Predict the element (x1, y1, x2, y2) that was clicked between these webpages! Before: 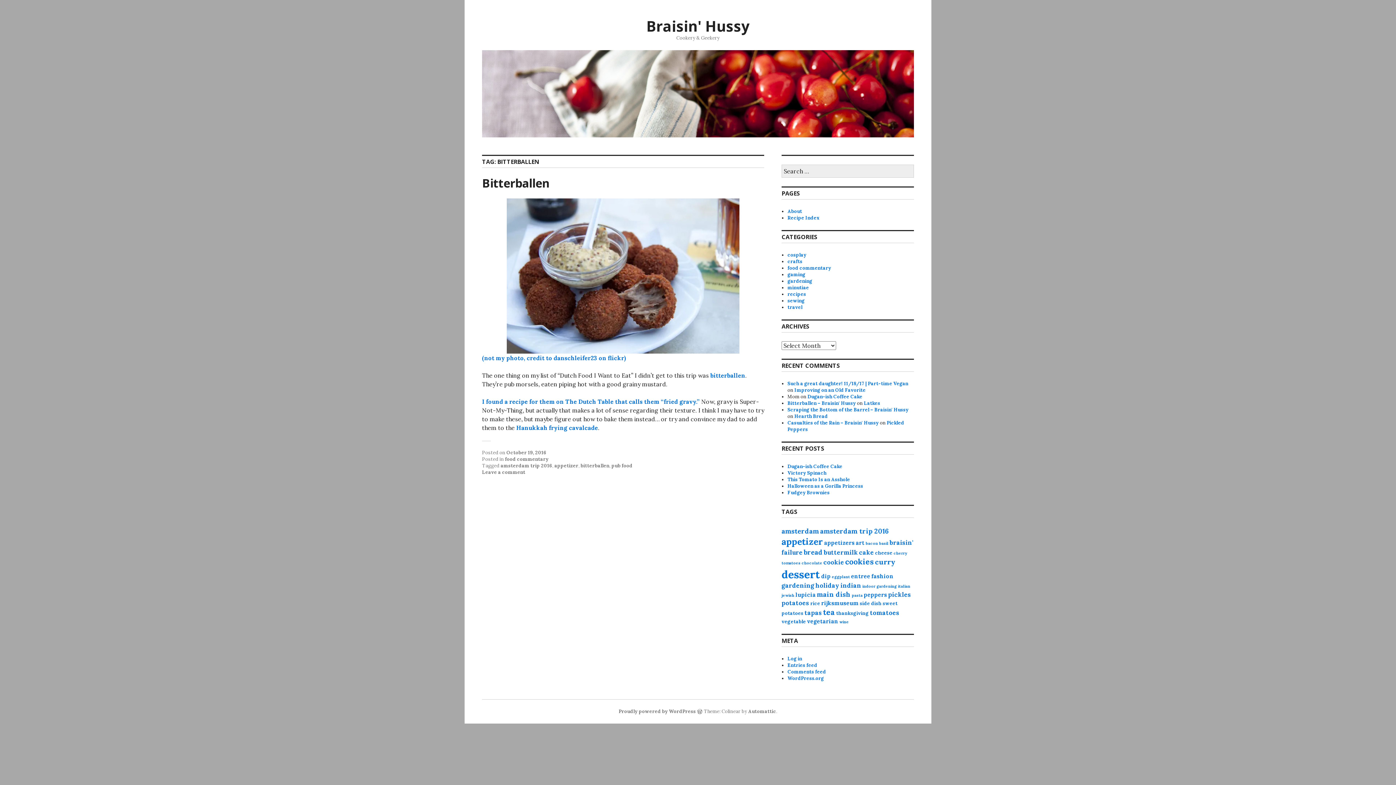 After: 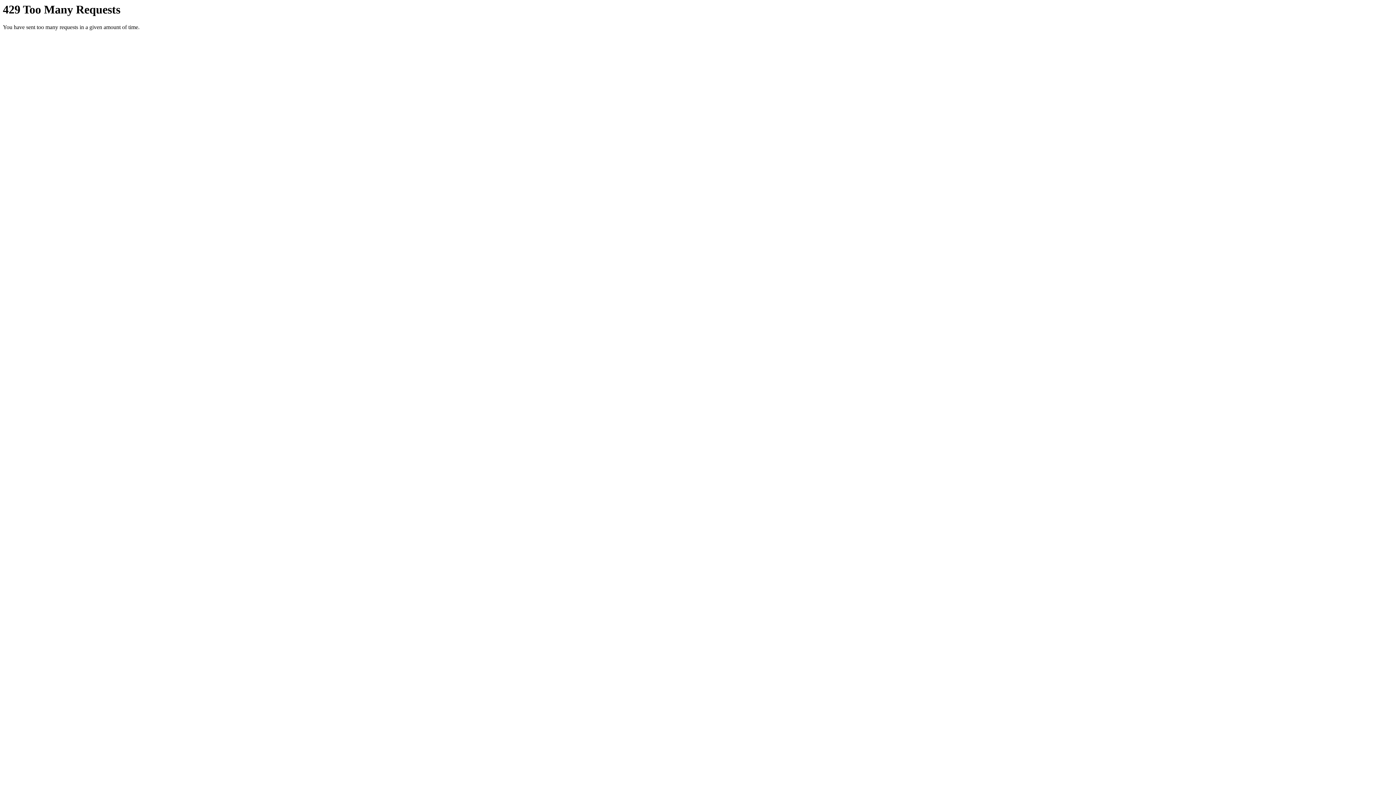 Action: bbox: (482, 354, 626, 361) label: (not my photo, credit to danschleifer23 on flickr)